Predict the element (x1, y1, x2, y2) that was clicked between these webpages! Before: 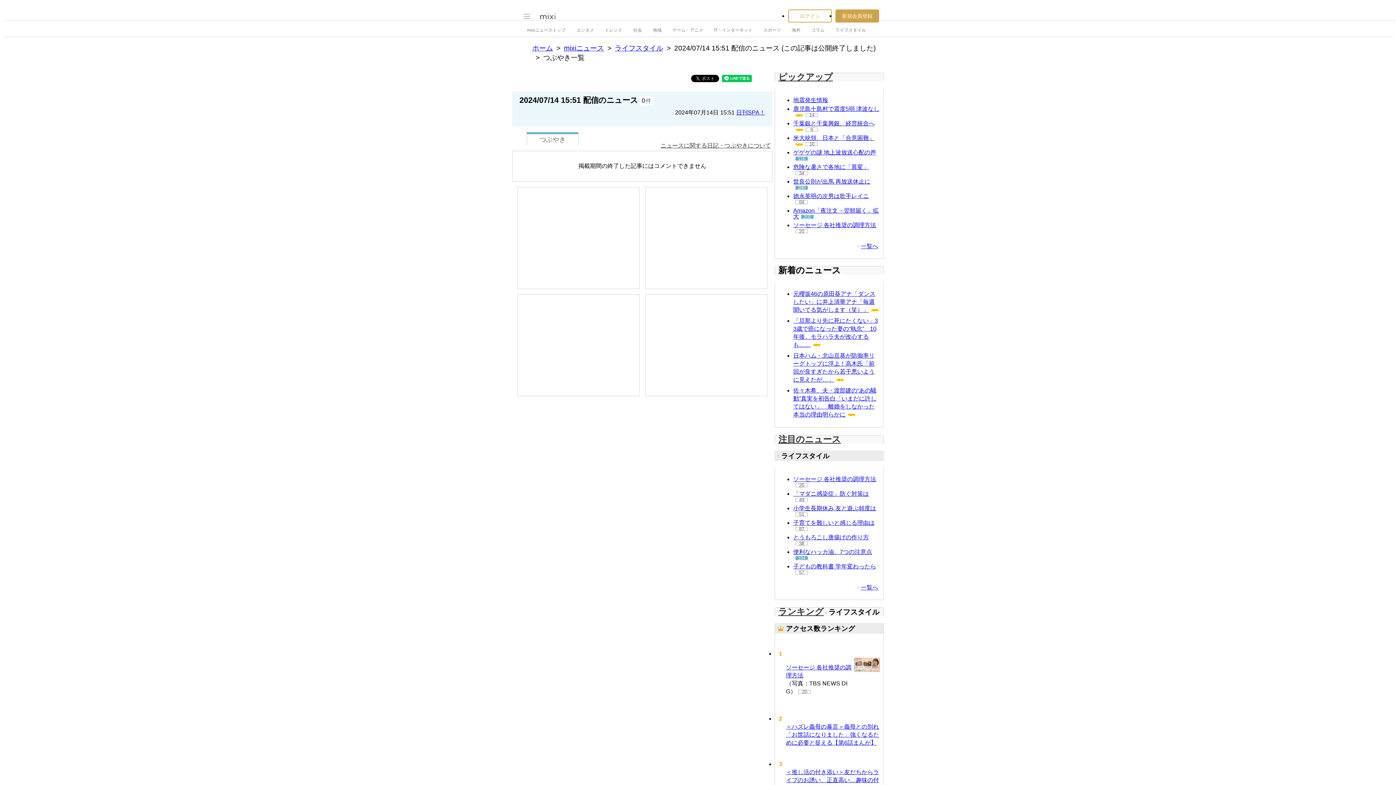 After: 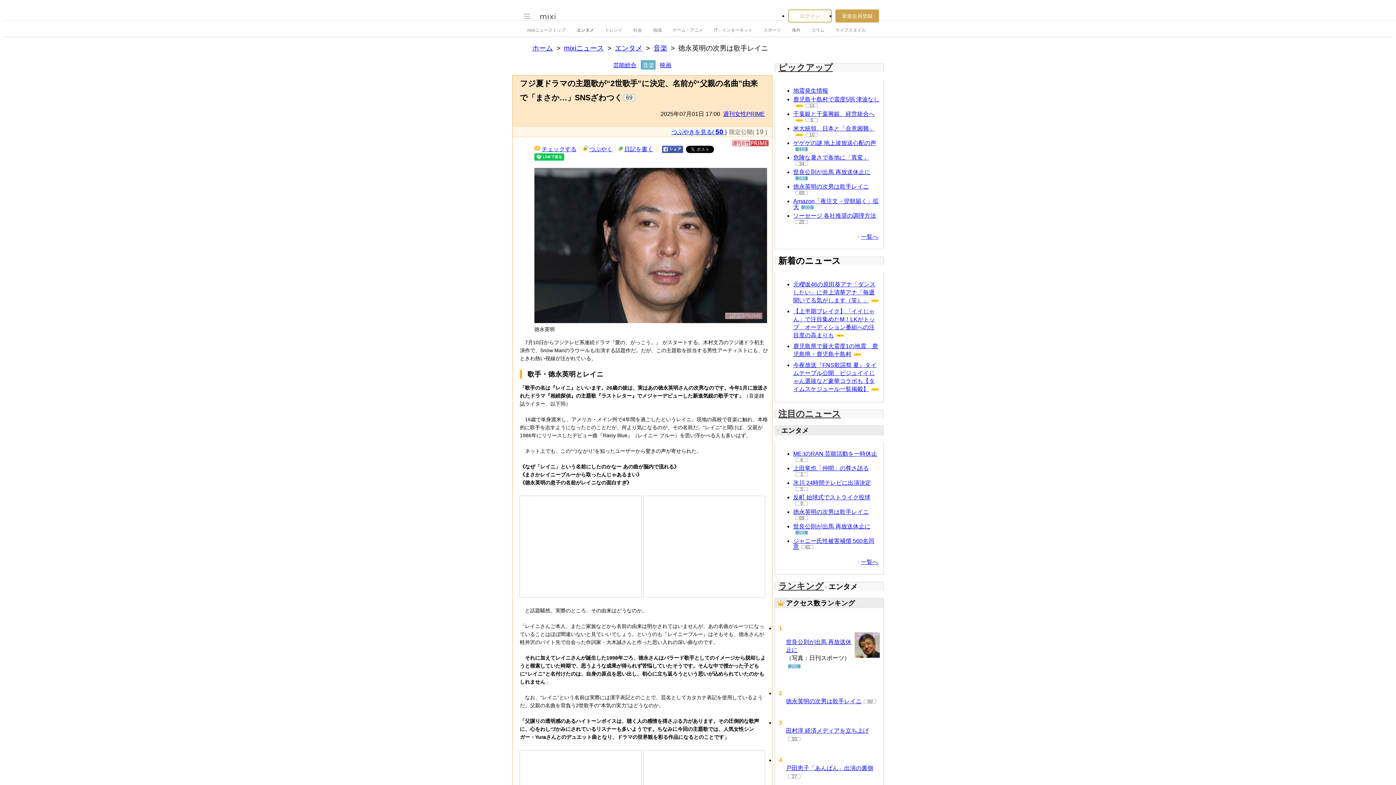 Action: label: 徳永英明の次男は歌手レイニ bbox: (793, 193, 869, 199)